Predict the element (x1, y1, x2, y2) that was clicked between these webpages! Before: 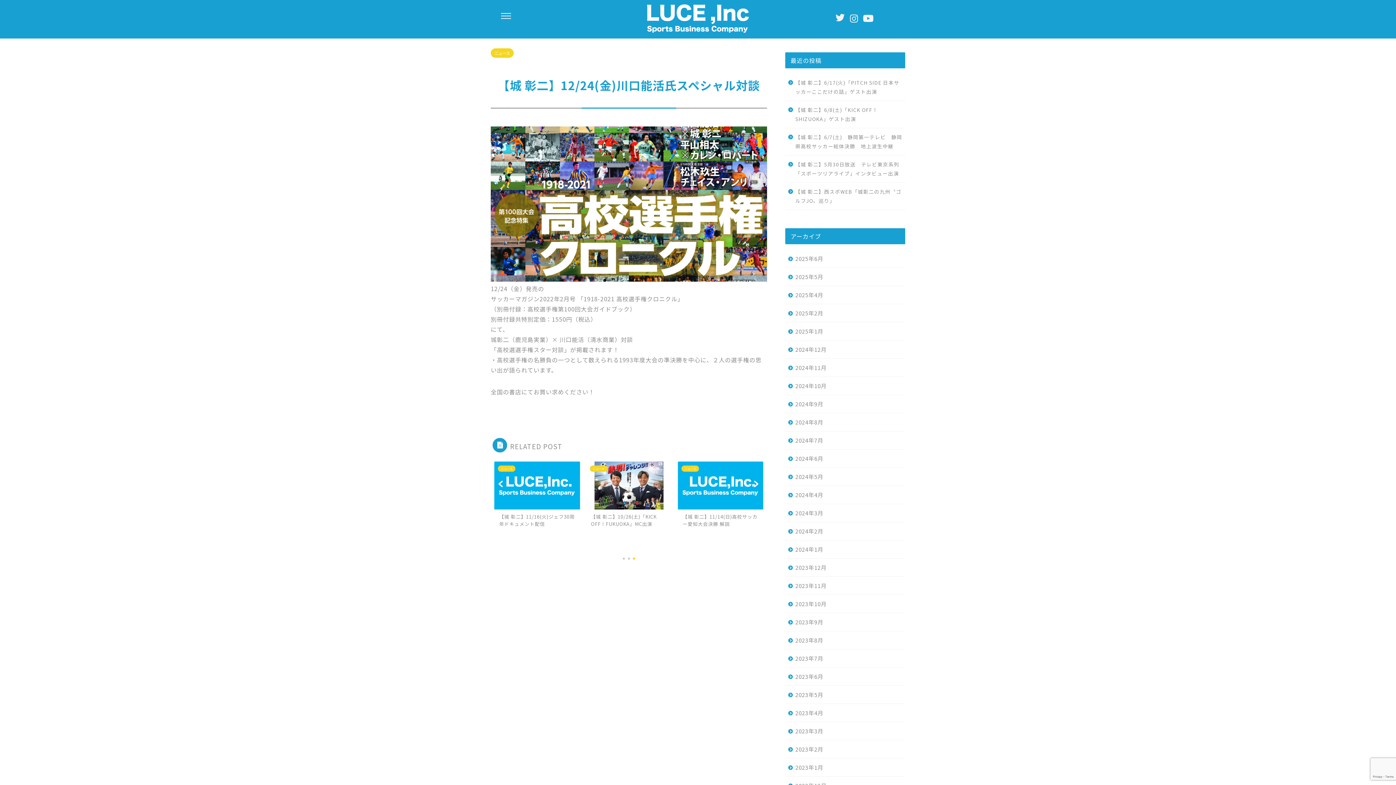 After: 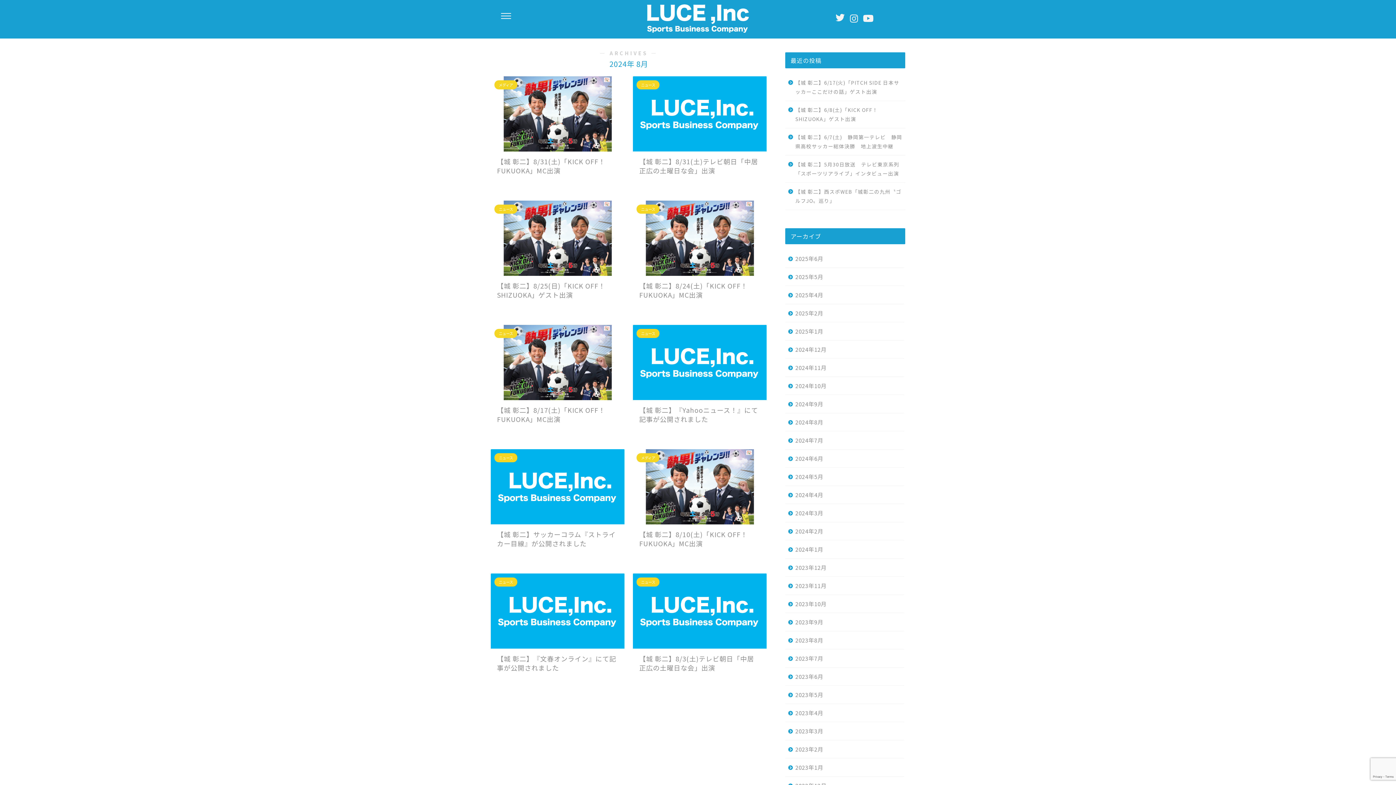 Action: label: 2024年8月 bbox: (785, 413, 904, 431)